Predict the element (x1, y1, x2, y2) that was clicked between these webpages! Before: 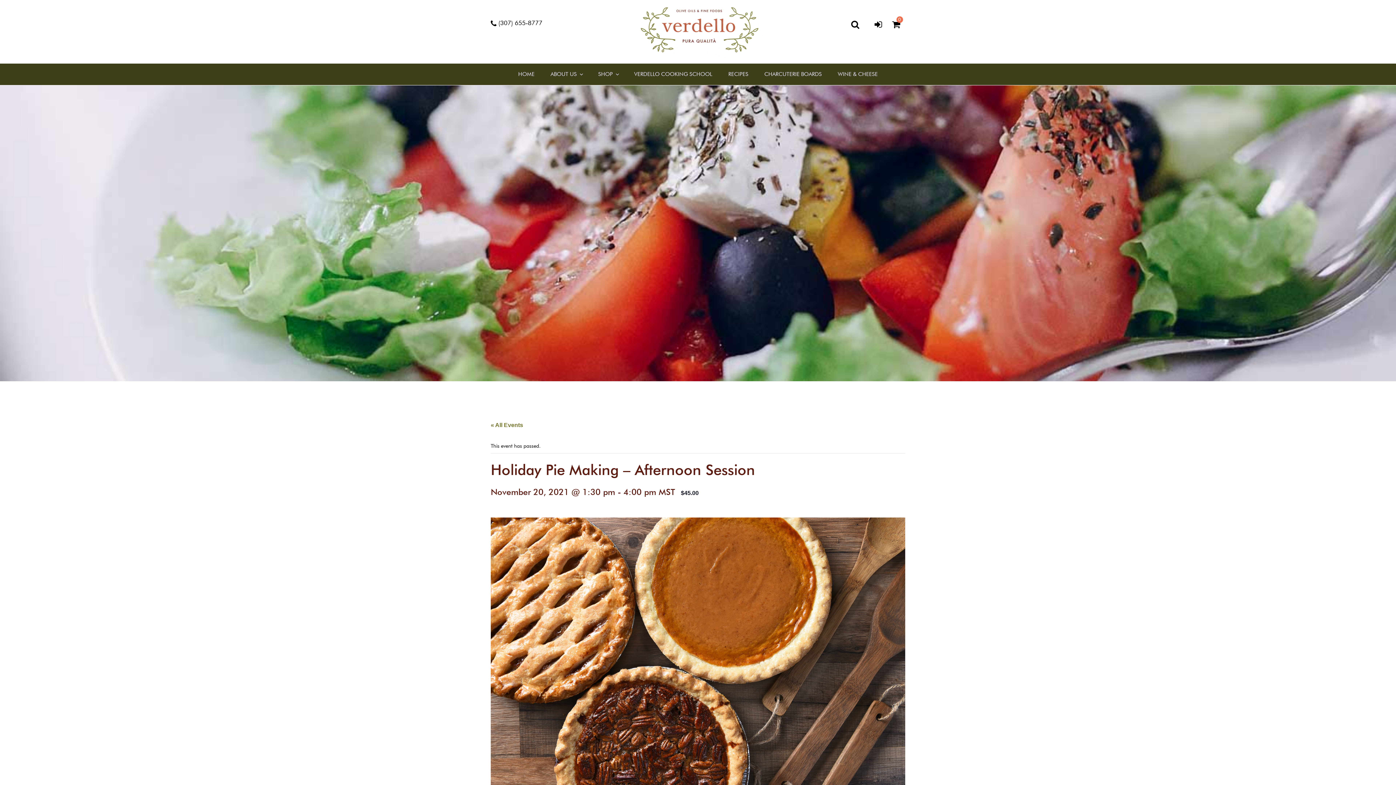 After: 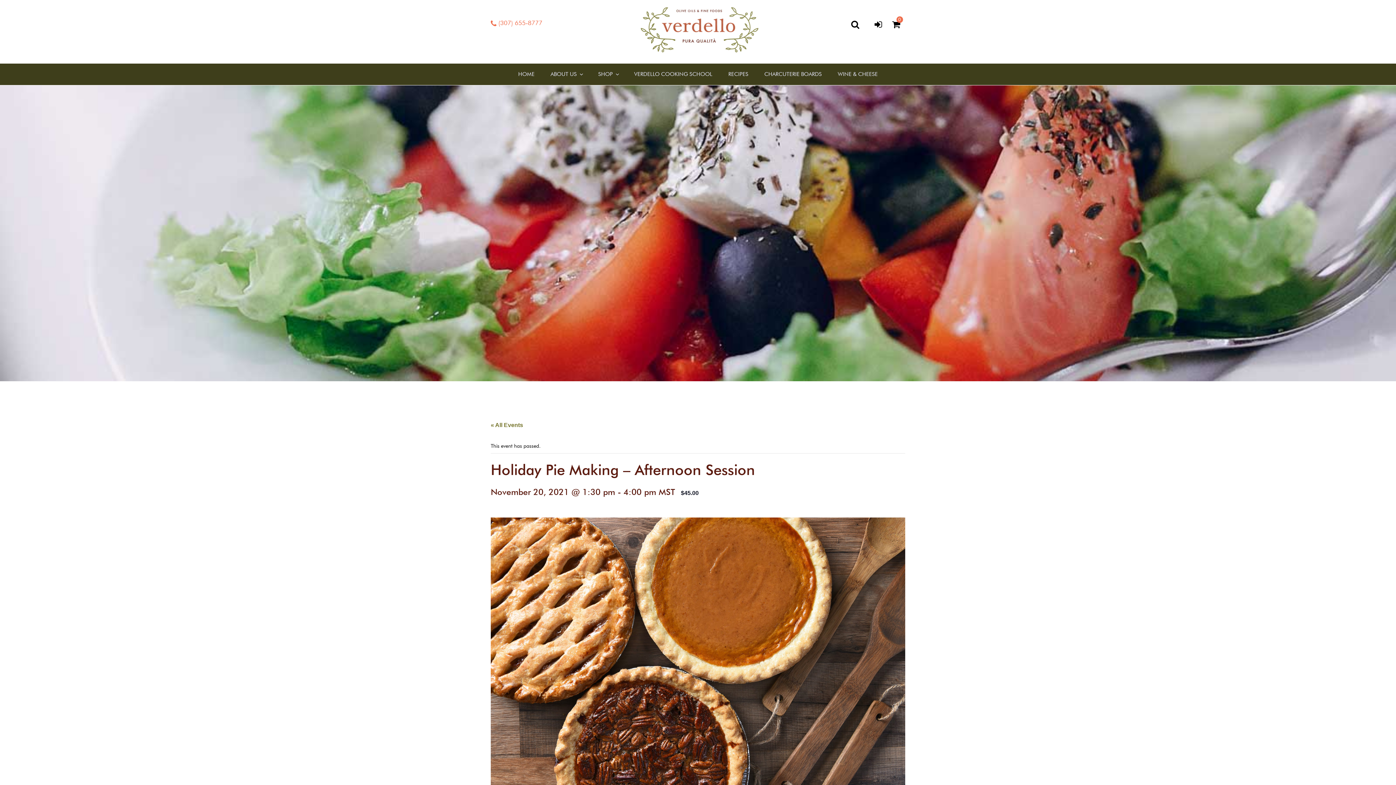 Action: label: (307) 655-8777 bbox: (490, 19, 542, 26)